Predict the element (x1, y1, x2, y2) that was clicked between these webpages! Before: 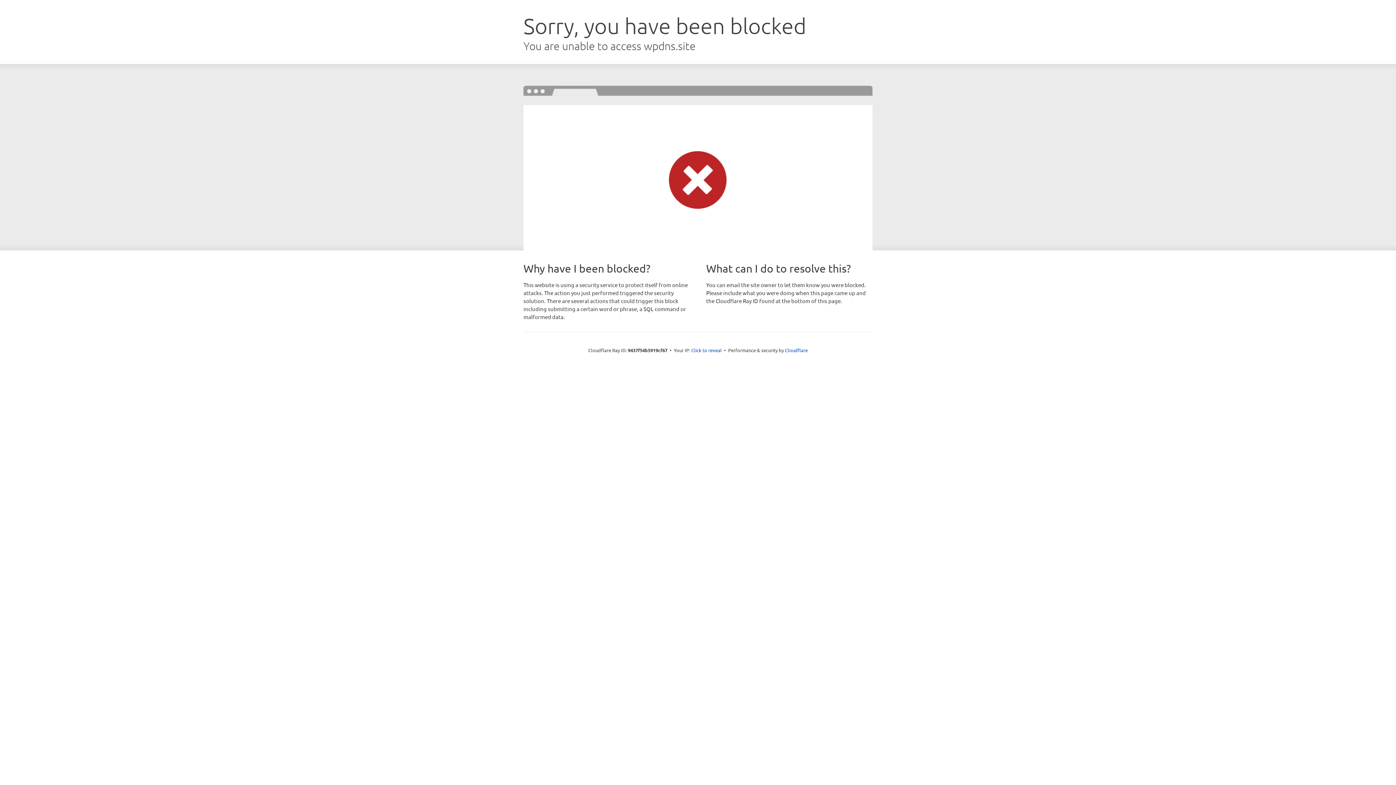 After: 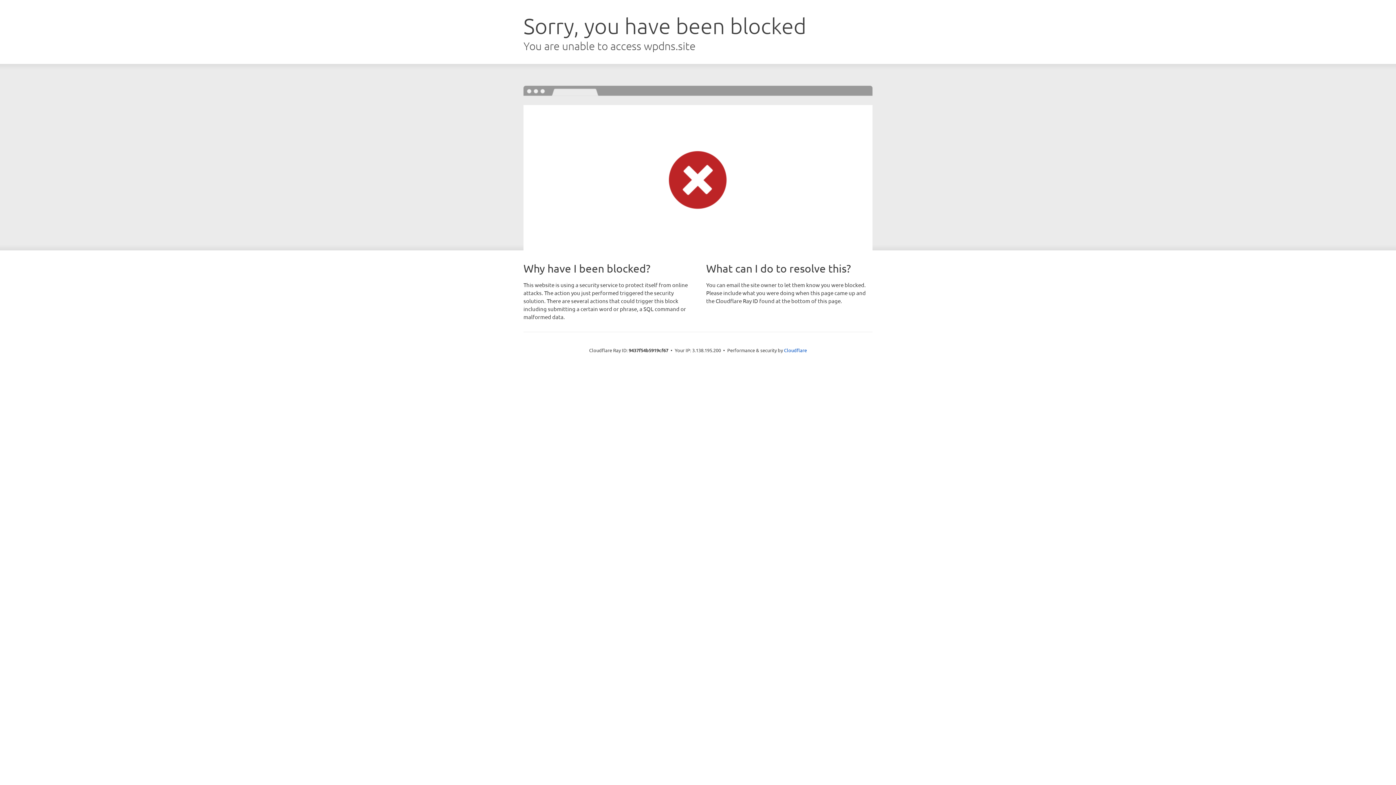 Action: bbox: (691, 346, 722, 353) label: Click to reveal